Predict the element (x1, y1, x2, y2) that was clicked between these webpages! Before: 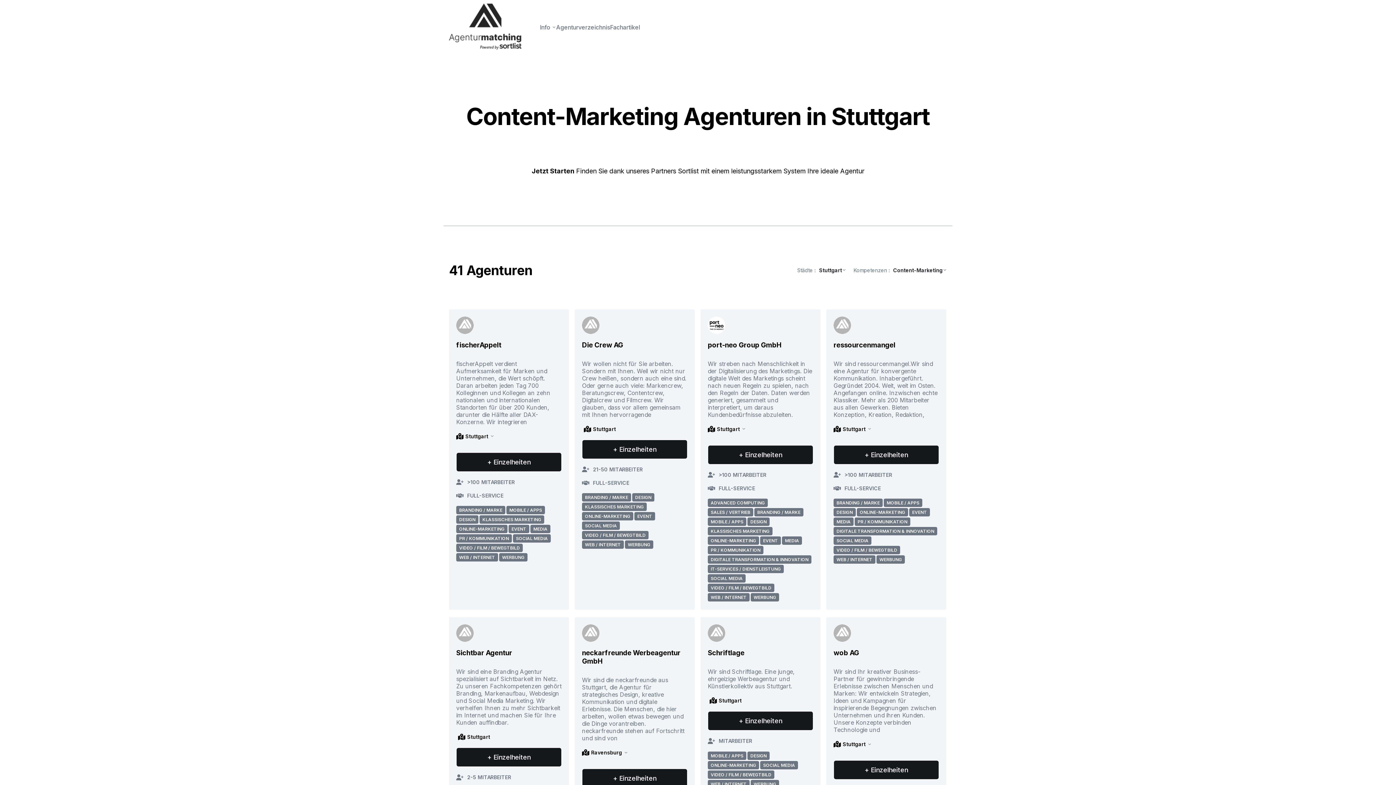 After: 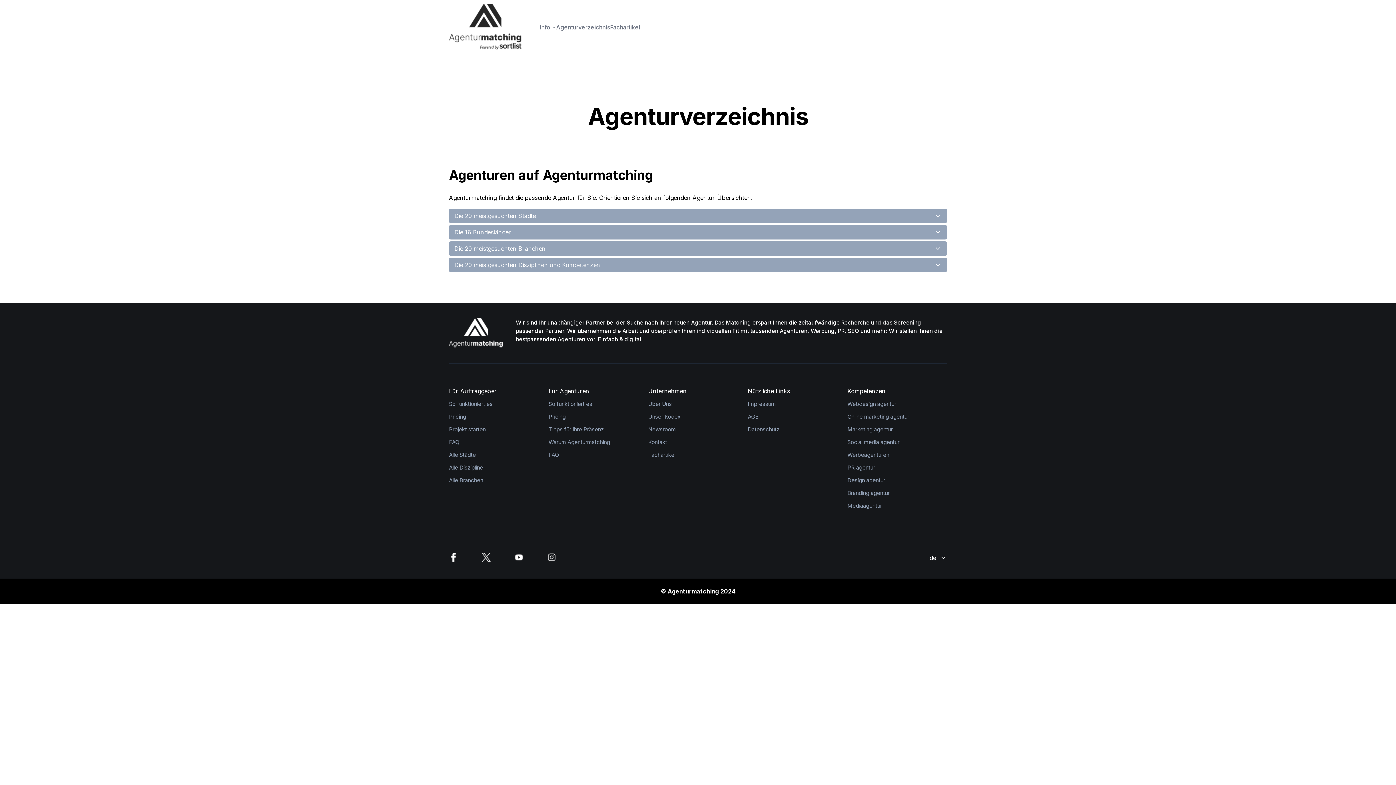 Action: bbox: (556, 23, 610, 31) label: Agenturverzeichnis